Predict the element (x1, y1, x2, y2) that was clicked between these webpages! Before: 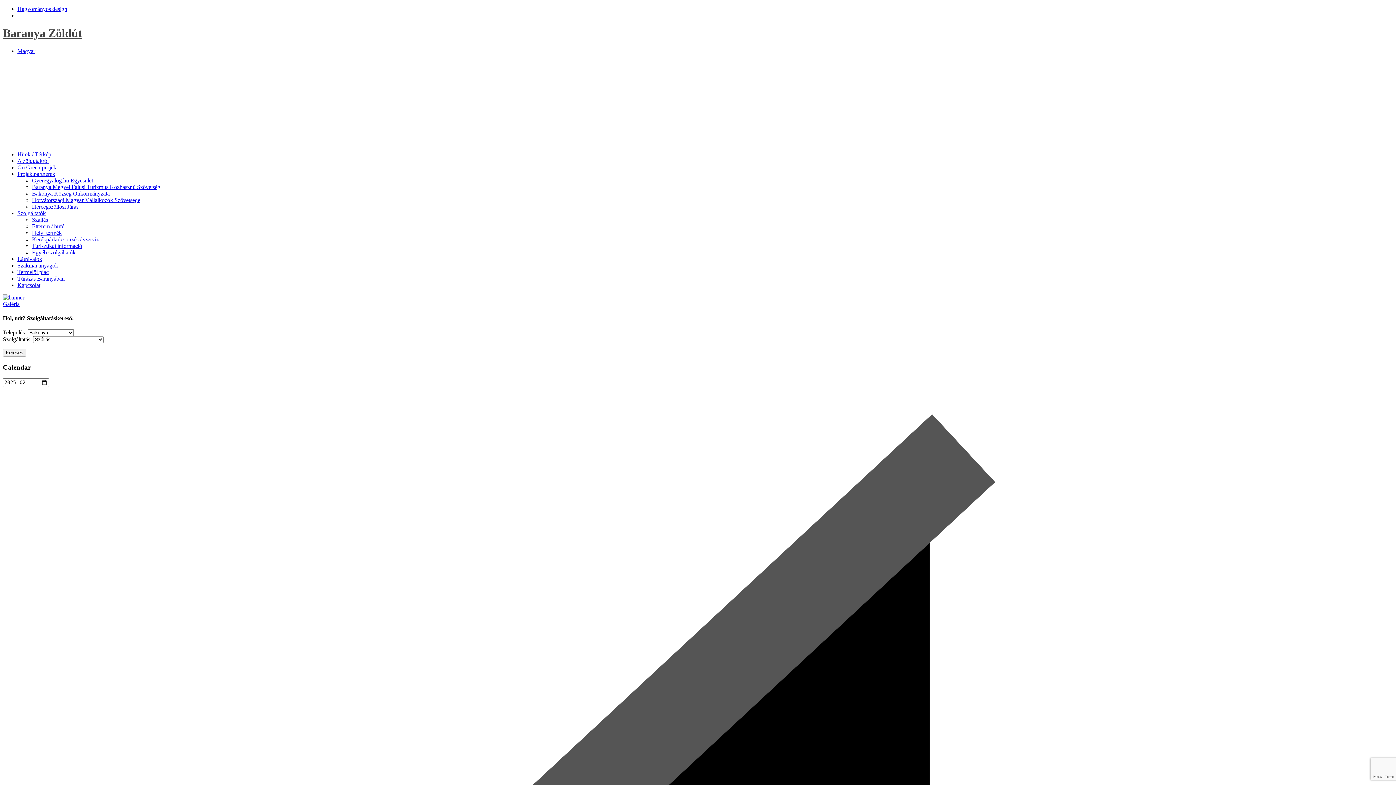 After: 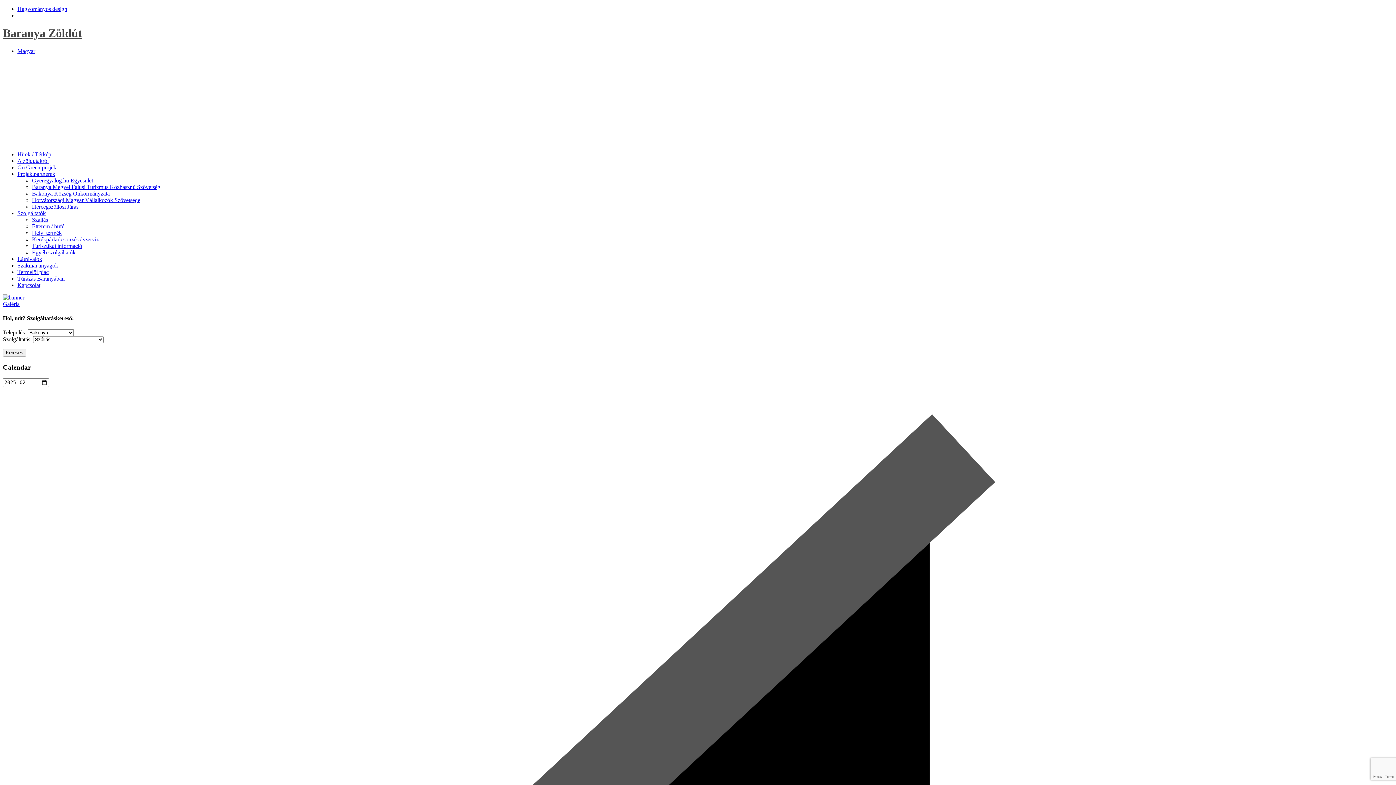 Action: bbox: (17, 5, 67, 12) label: Hagyományos design